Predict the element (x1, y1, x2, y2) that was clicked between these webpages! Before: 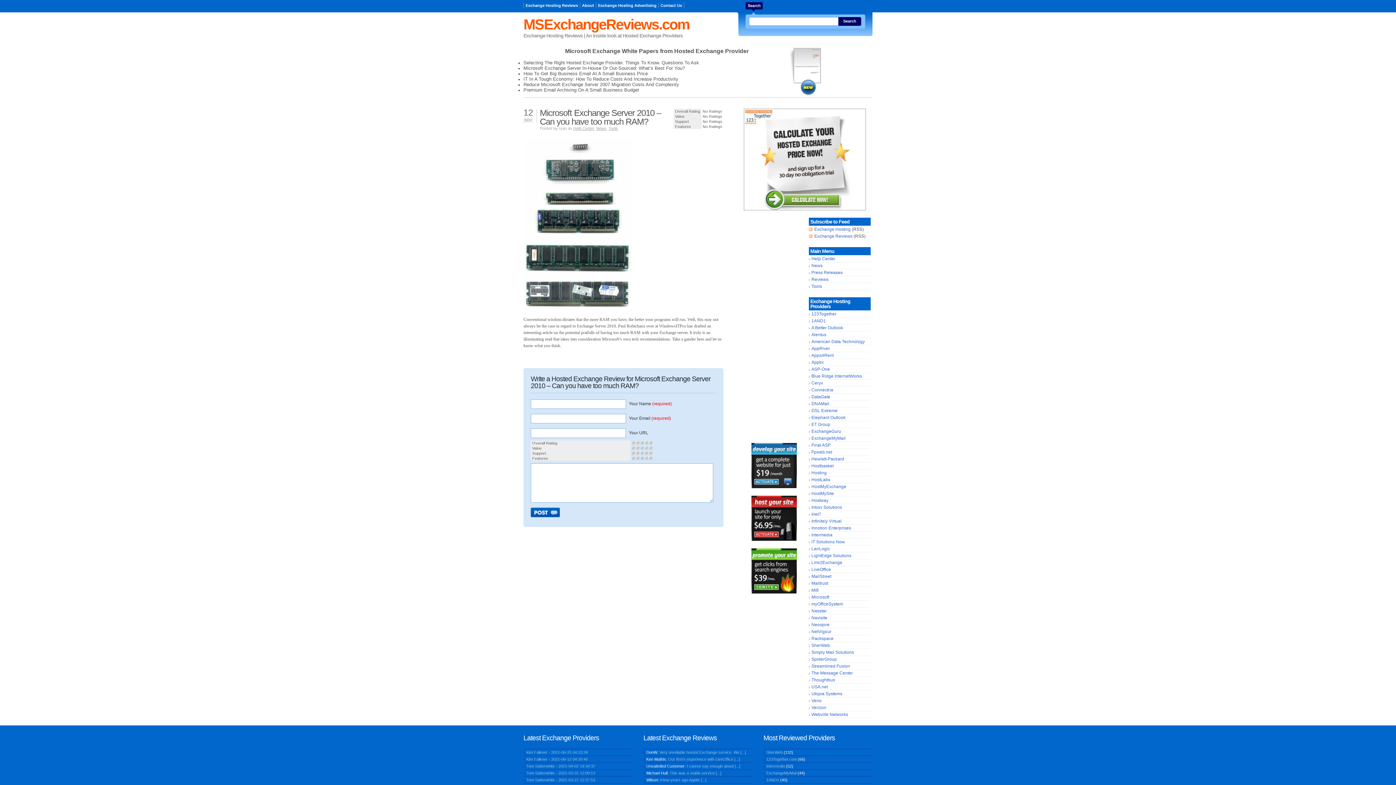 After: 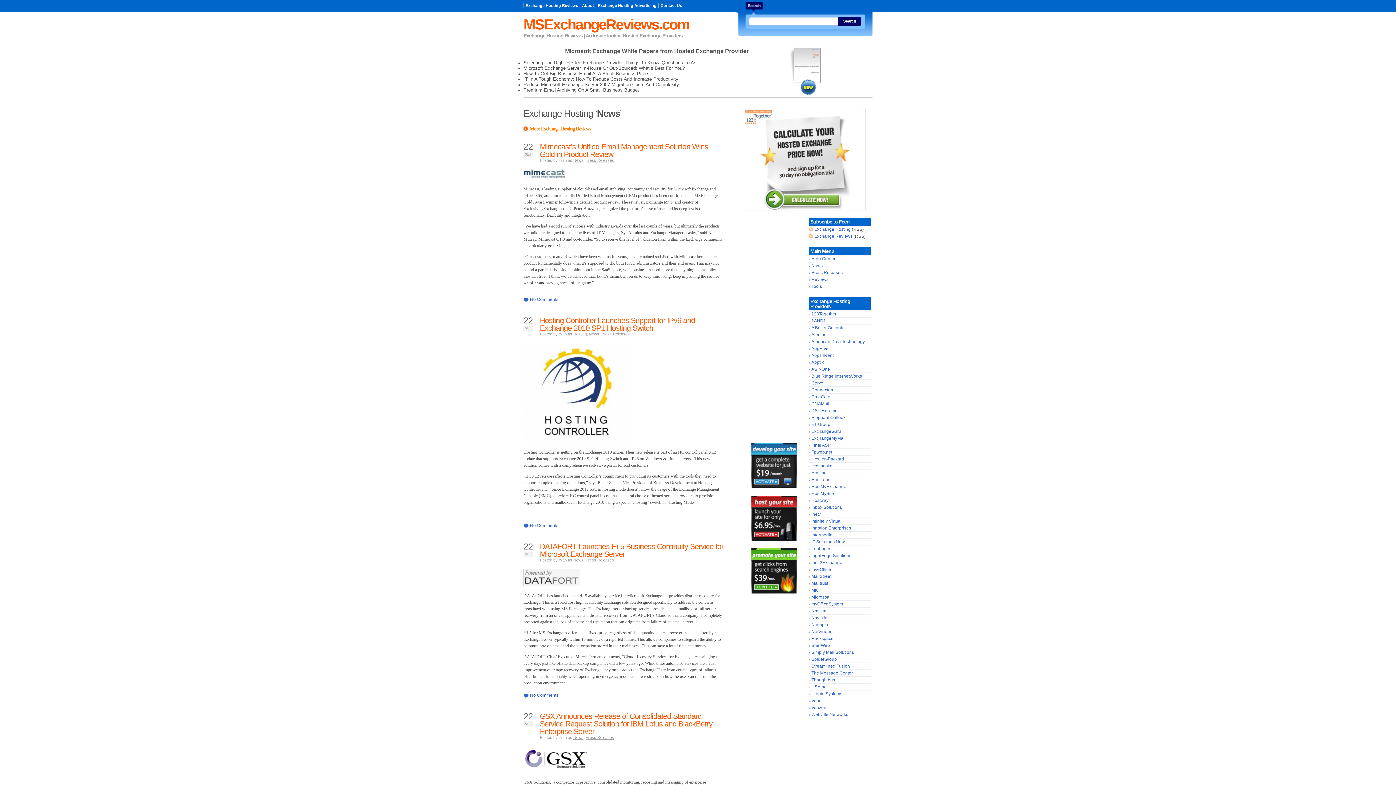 Action: bbox: (811, 263, 822, 268) label: News